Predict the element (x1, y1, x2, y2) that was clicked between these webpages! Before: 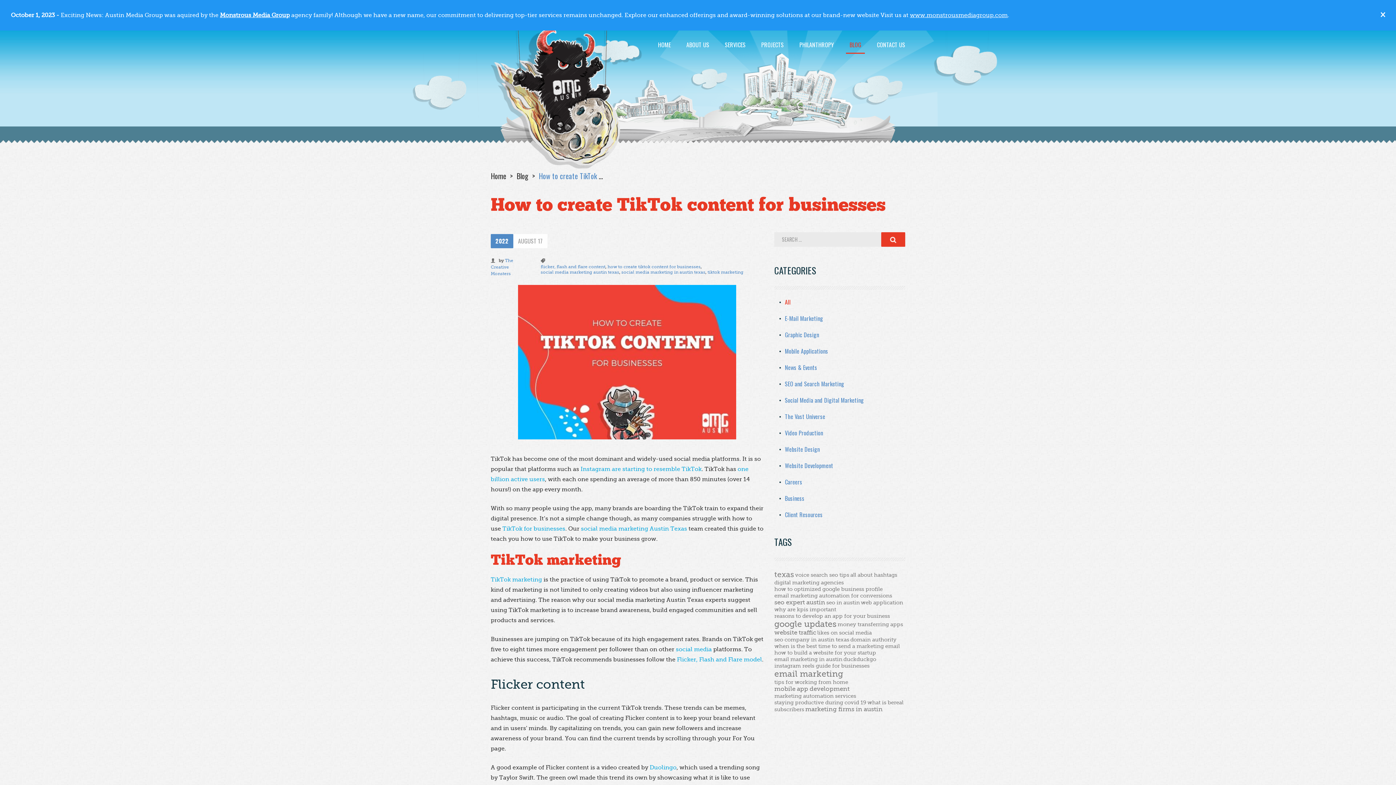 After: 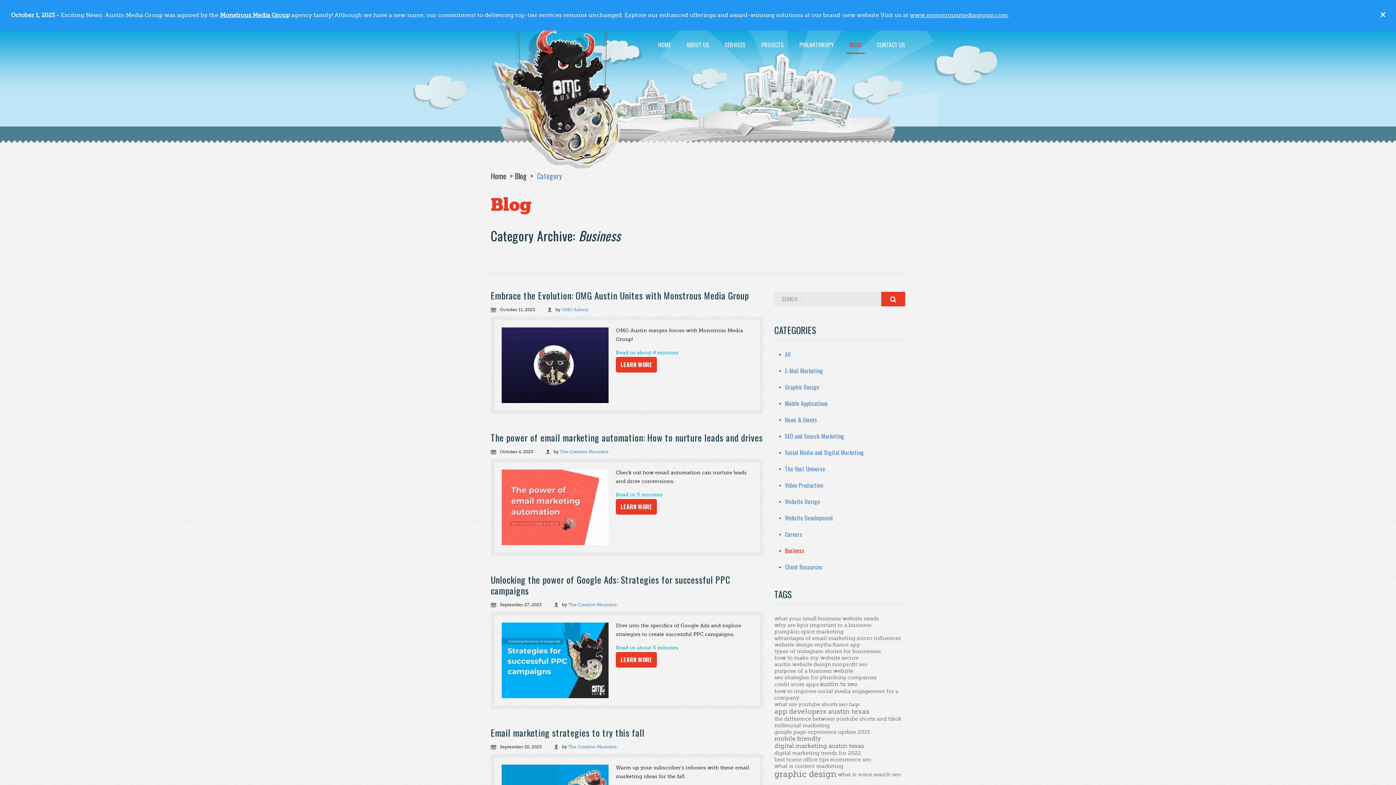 Action: label: Business bbox: (785, 494, 804, 502)